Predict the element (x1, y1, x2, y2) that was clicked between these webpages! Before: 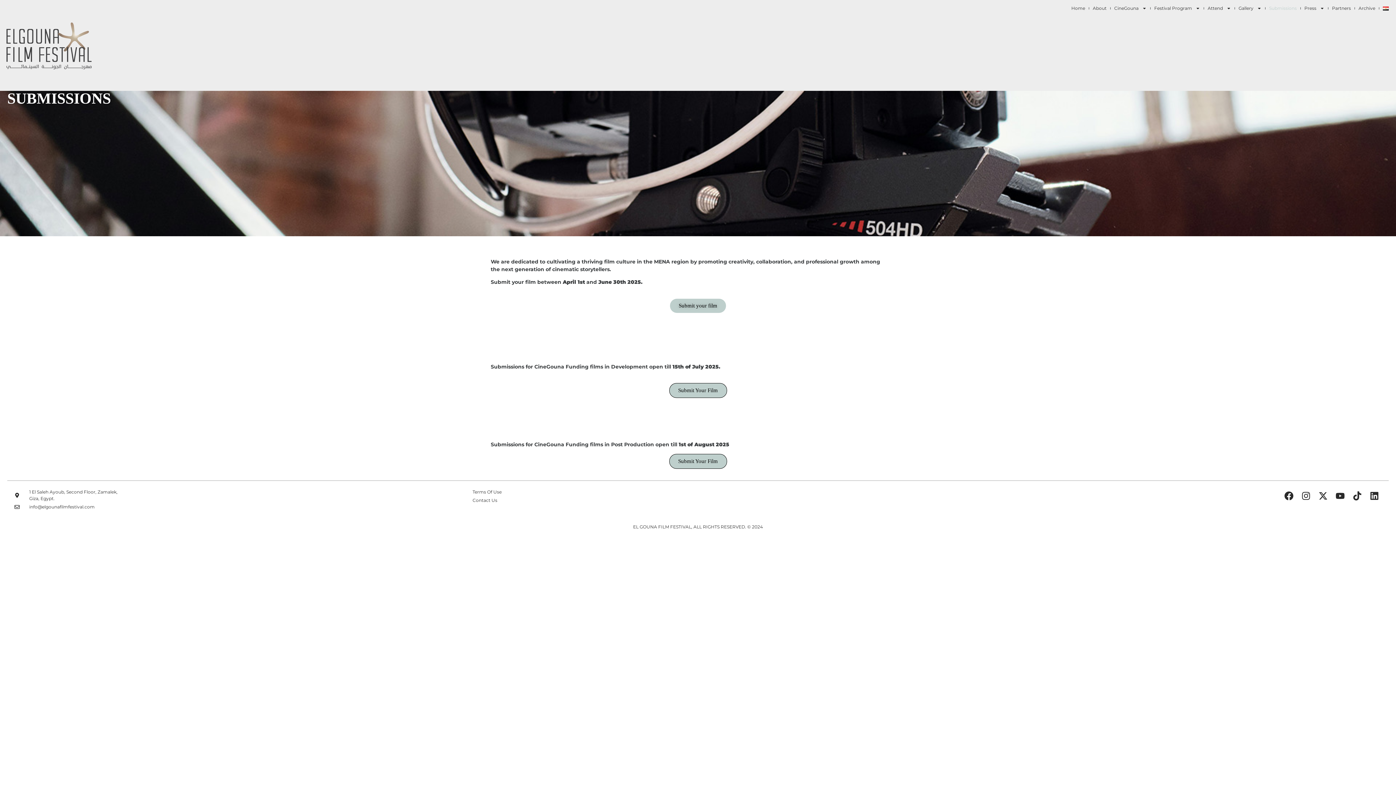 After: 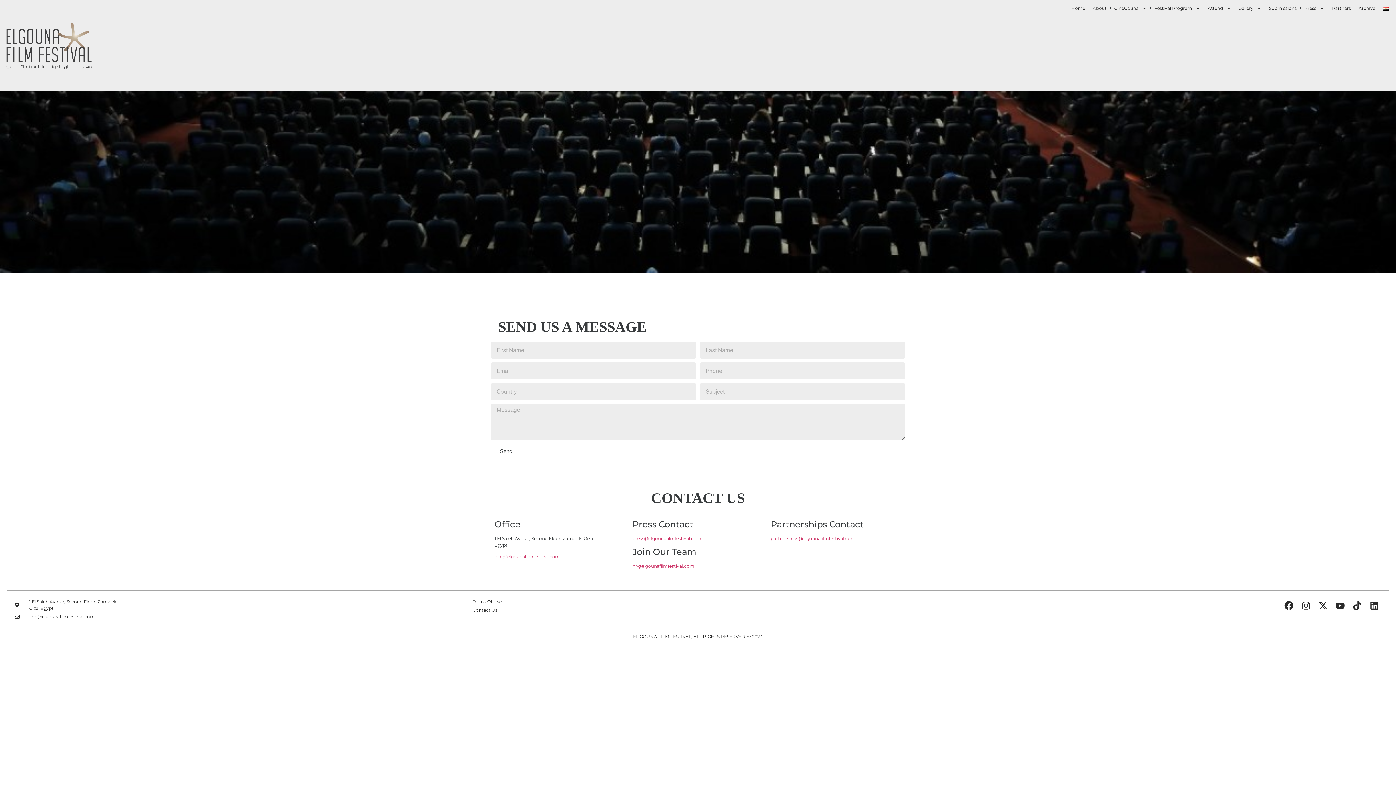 Action: label: Contact Us bbox: (472, 497, 923, 503)